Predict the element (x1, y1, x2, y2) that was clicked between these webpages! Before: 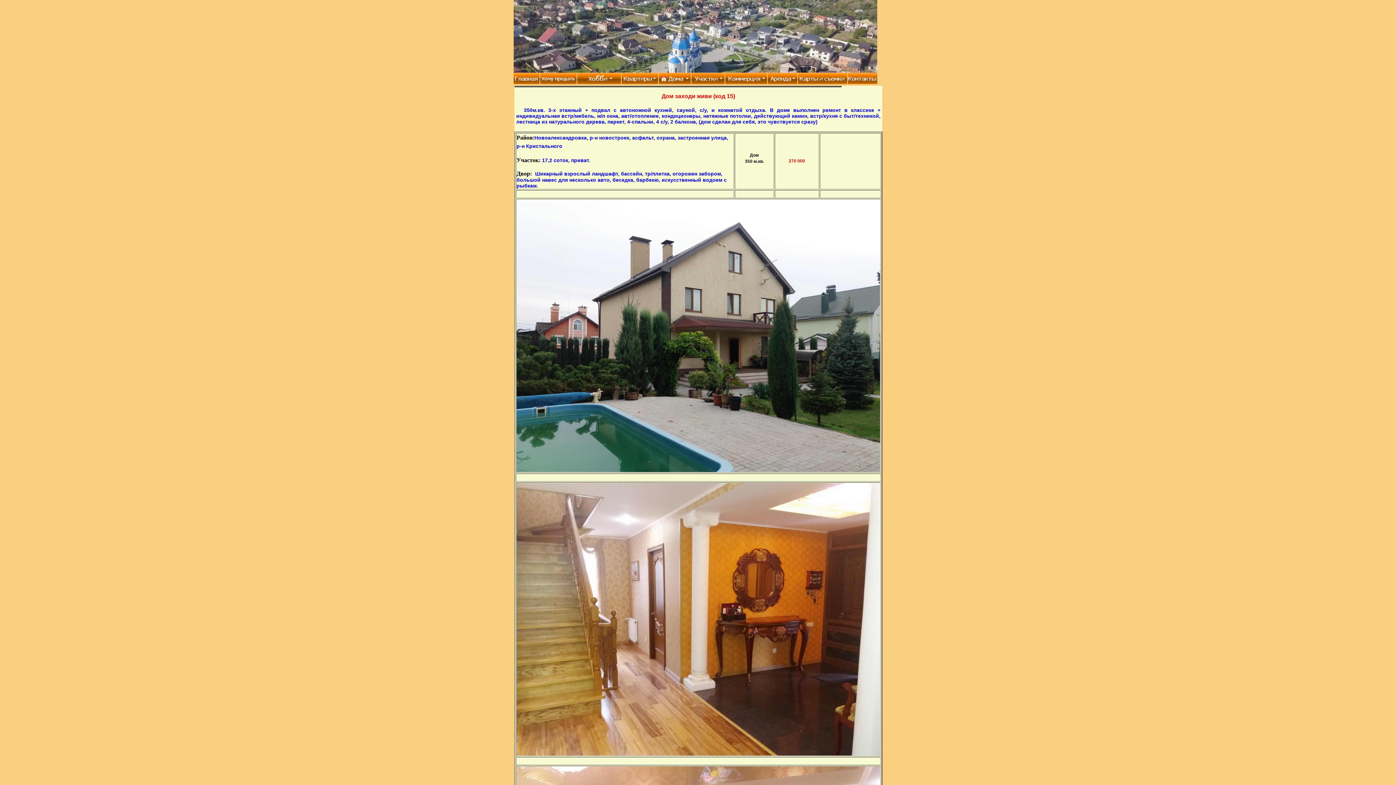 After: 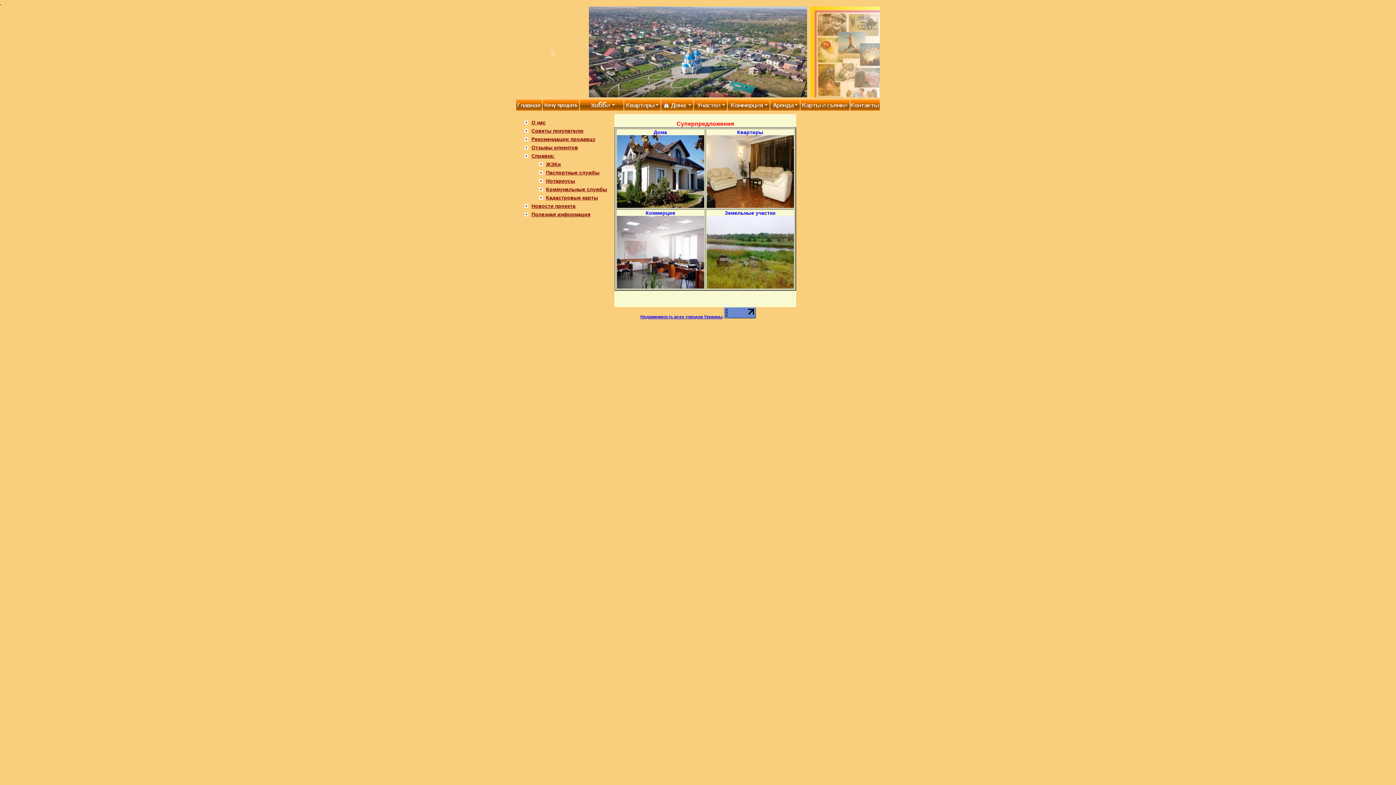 Action: bbox: (513, 81, 539, 86)